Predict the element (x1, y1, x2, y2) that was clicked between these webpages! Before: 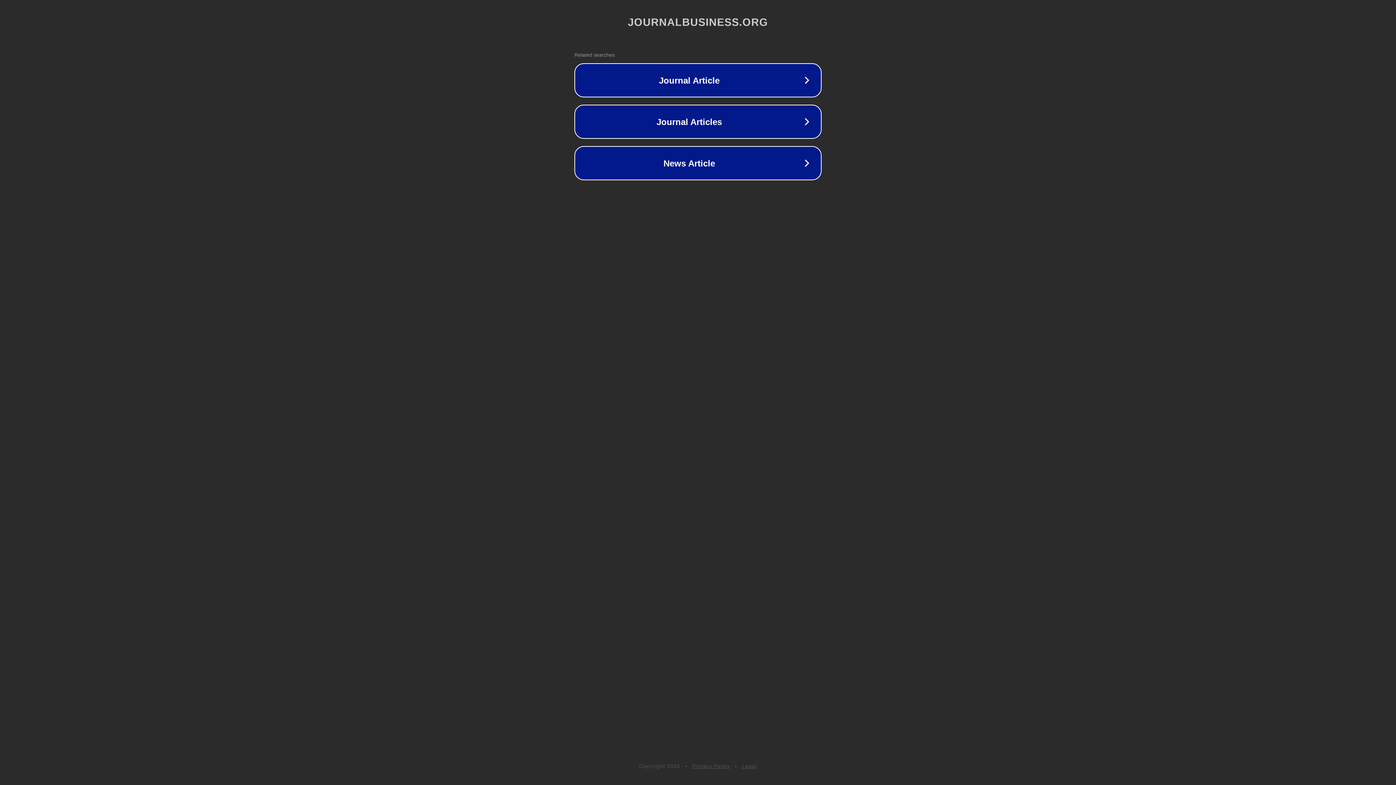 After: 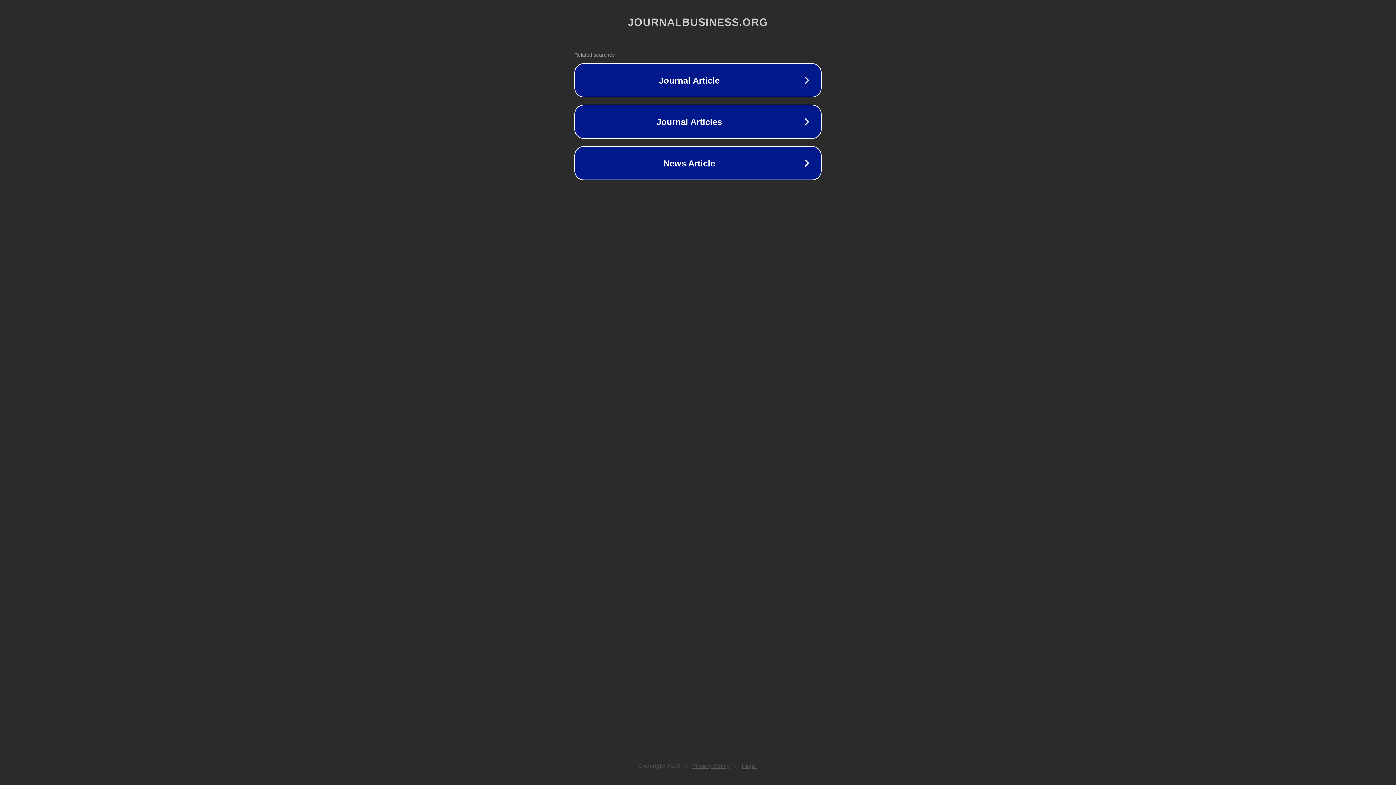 Action: bbox: (692, 763, 730, 769) label: Privacy Policy